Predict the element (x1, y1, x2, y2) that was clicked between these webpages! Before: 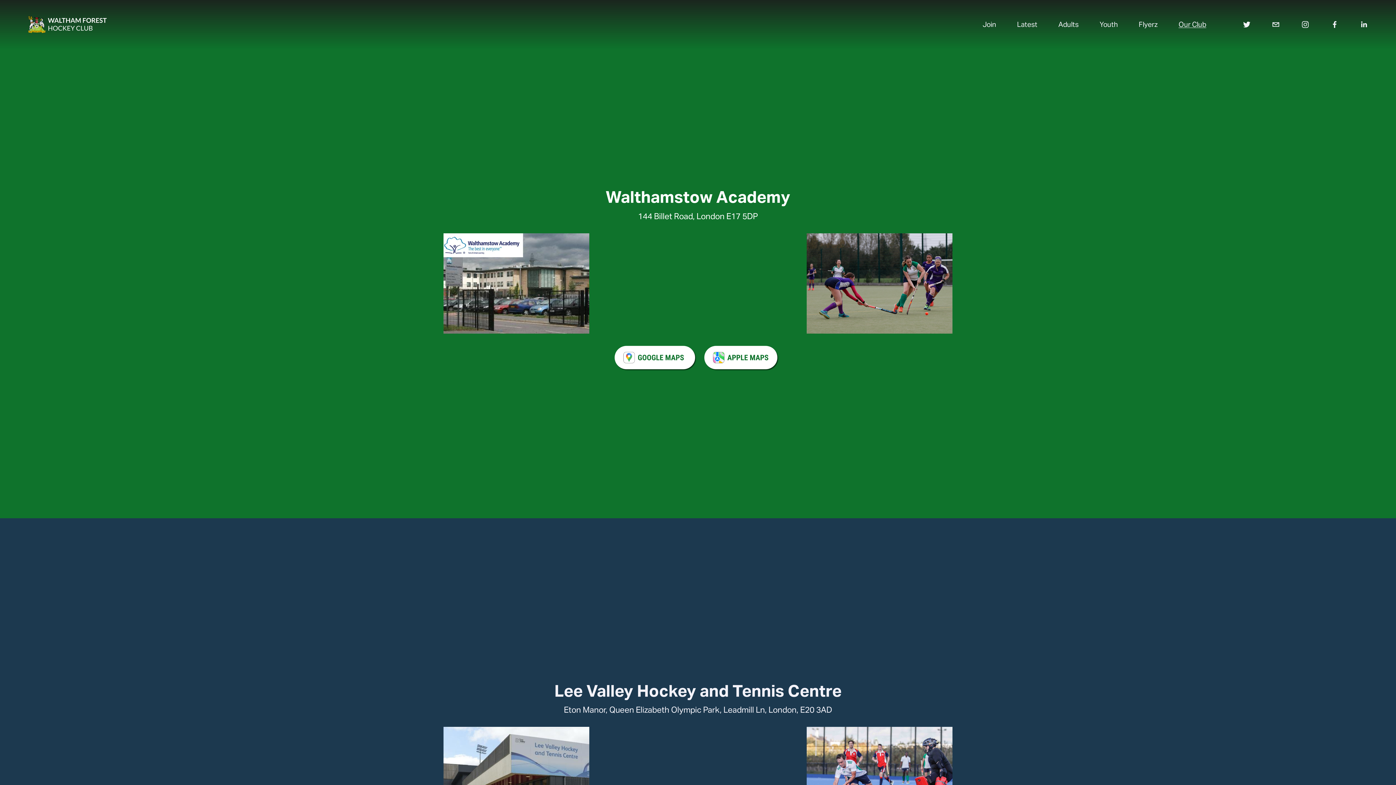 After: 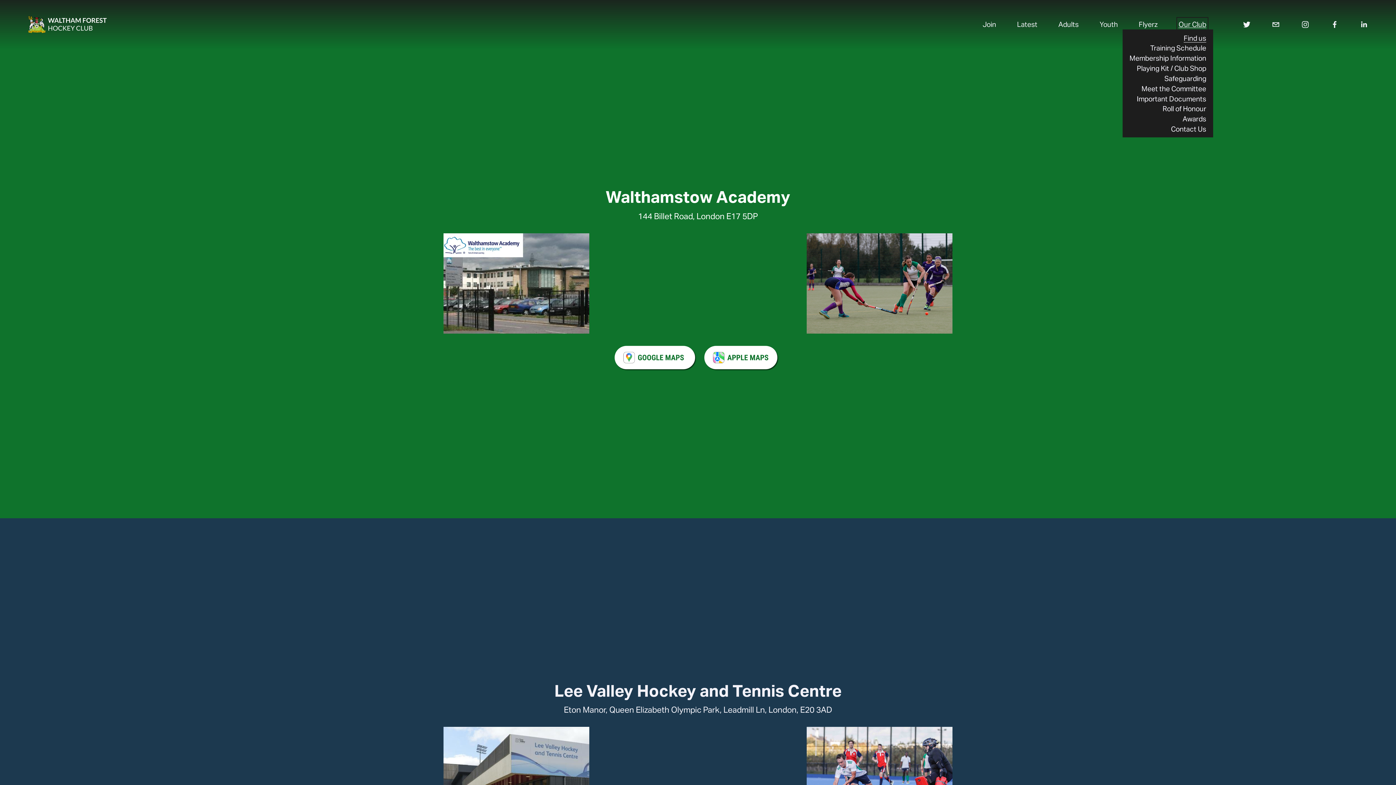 Action: label: folder dropdown bbox: (1178, 19, 1206, 29)